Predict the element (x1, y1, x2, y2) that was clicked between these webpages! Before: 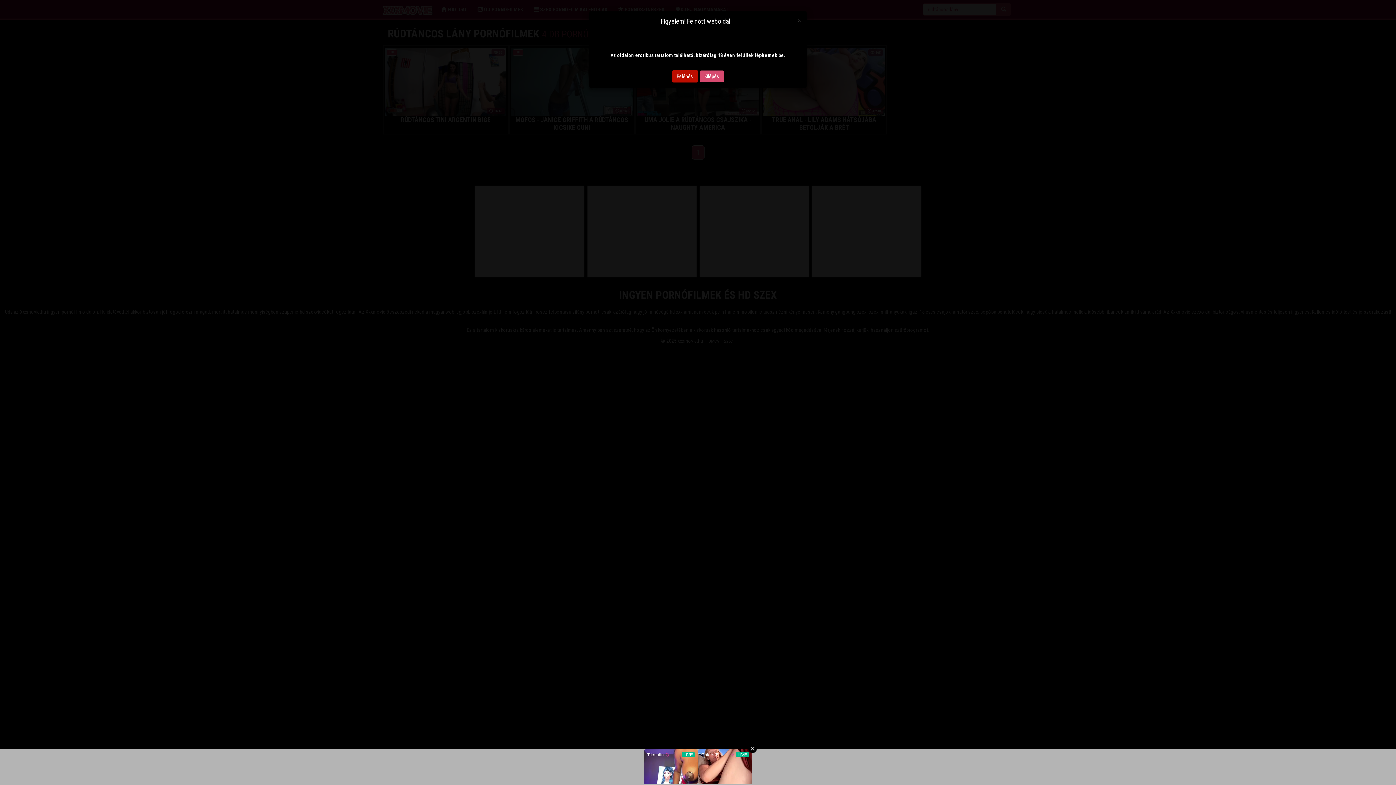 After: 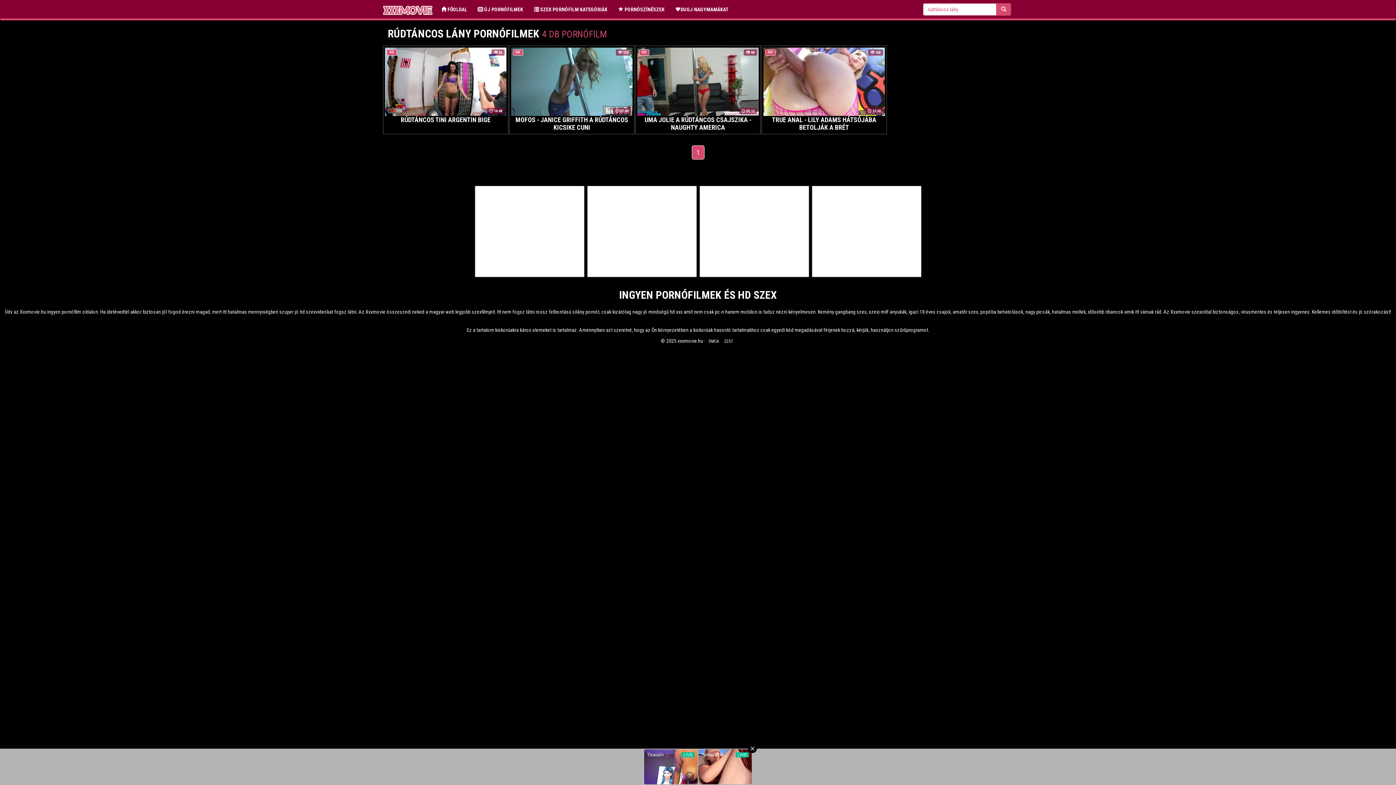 Action: label: Close bbox: (797, 16, 801, 23)